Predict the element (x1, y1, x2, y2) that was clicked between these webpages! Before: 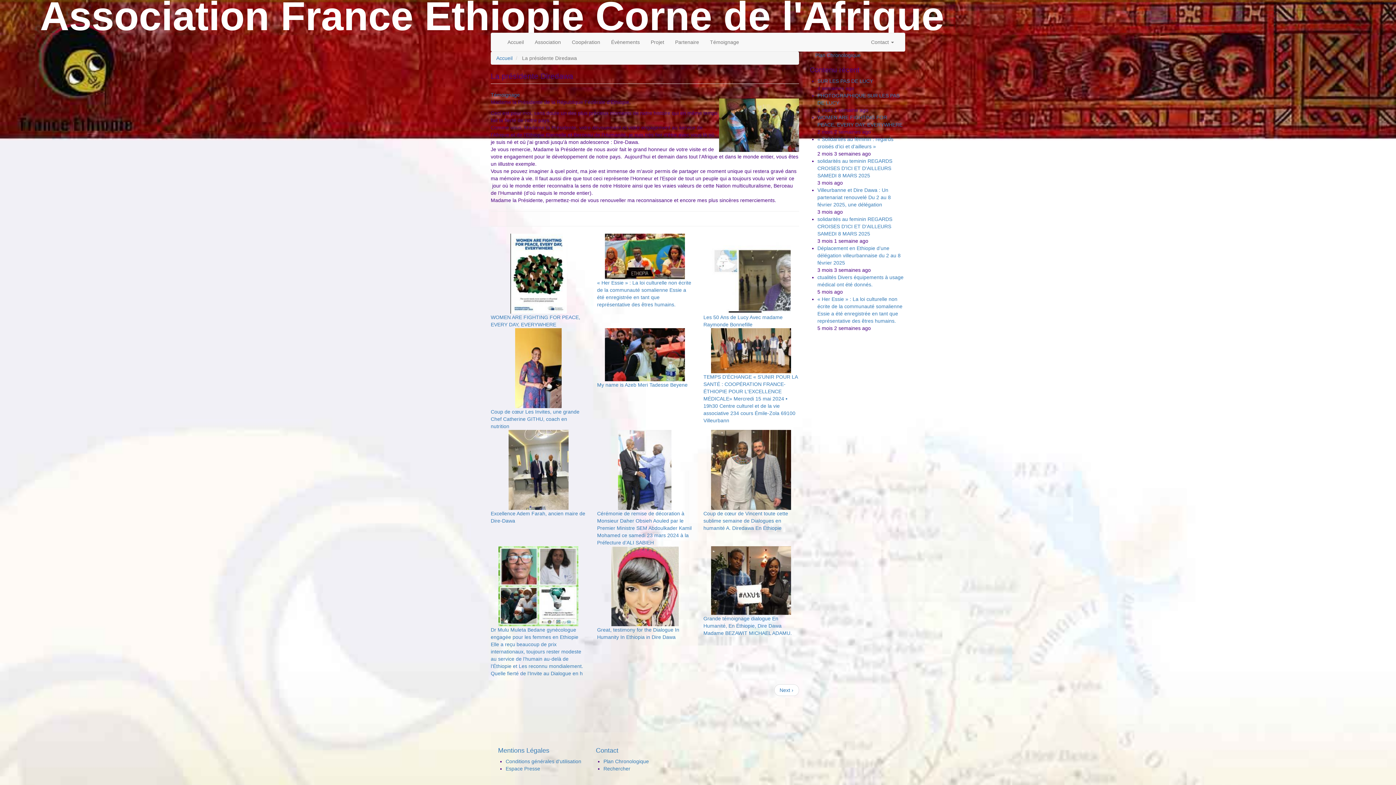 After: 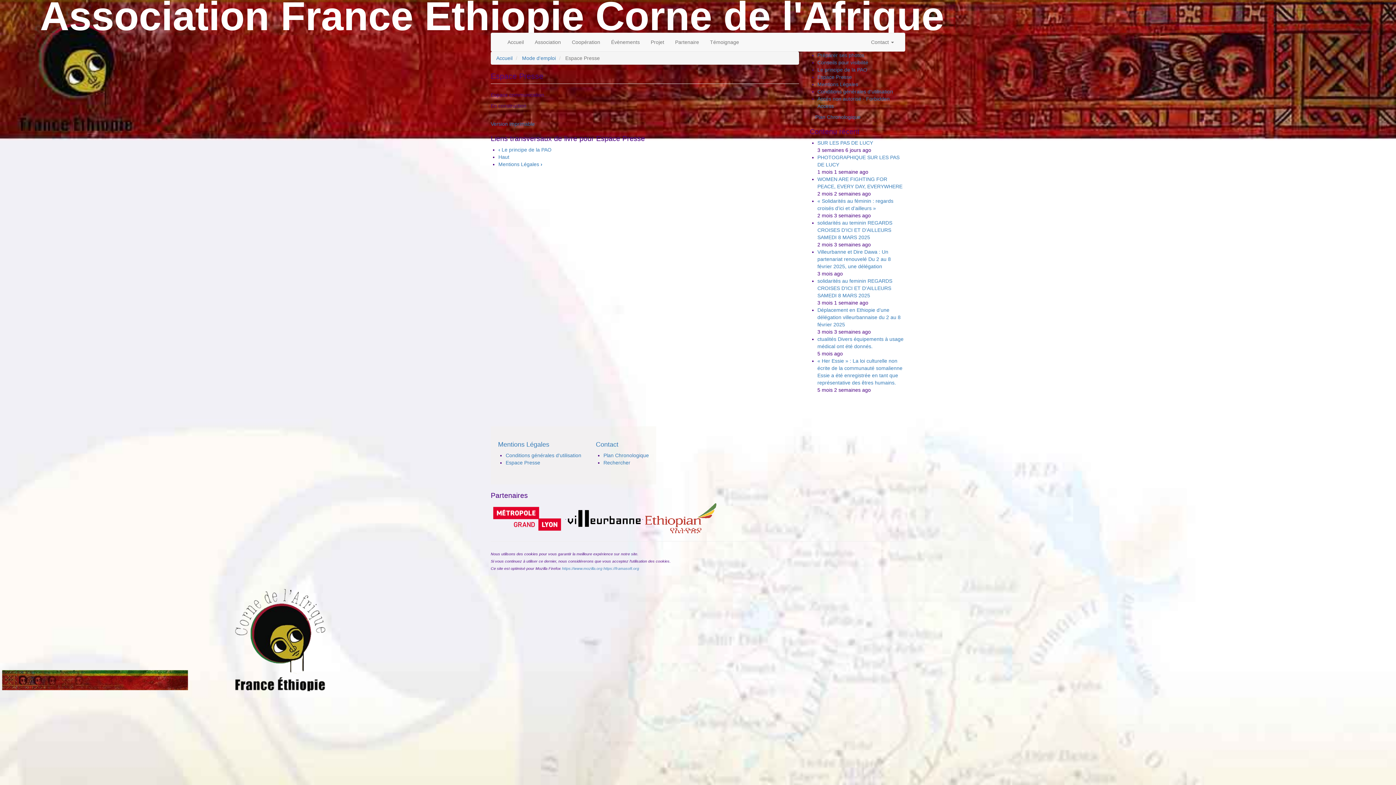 Action: label: Espace Presse bbox: (505, 766, 540, 772)